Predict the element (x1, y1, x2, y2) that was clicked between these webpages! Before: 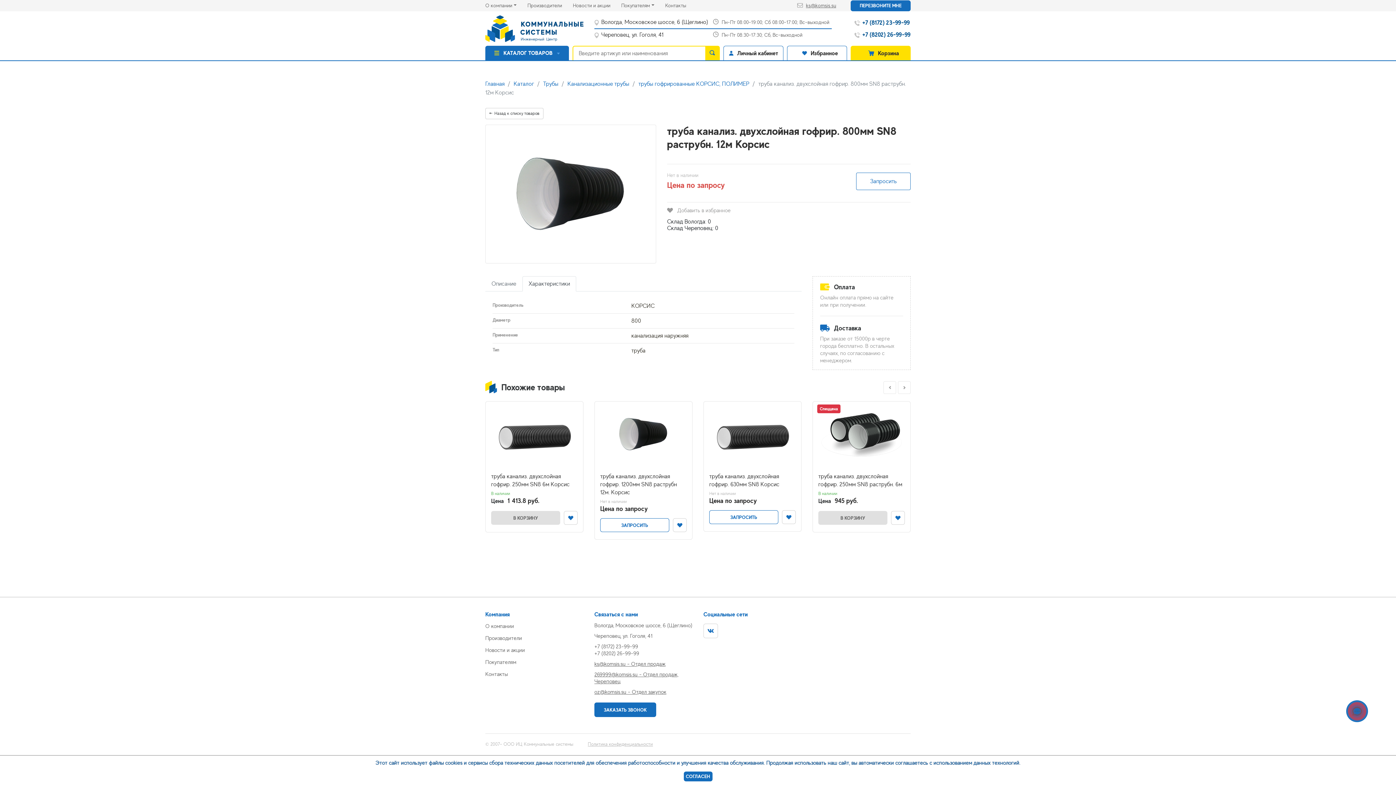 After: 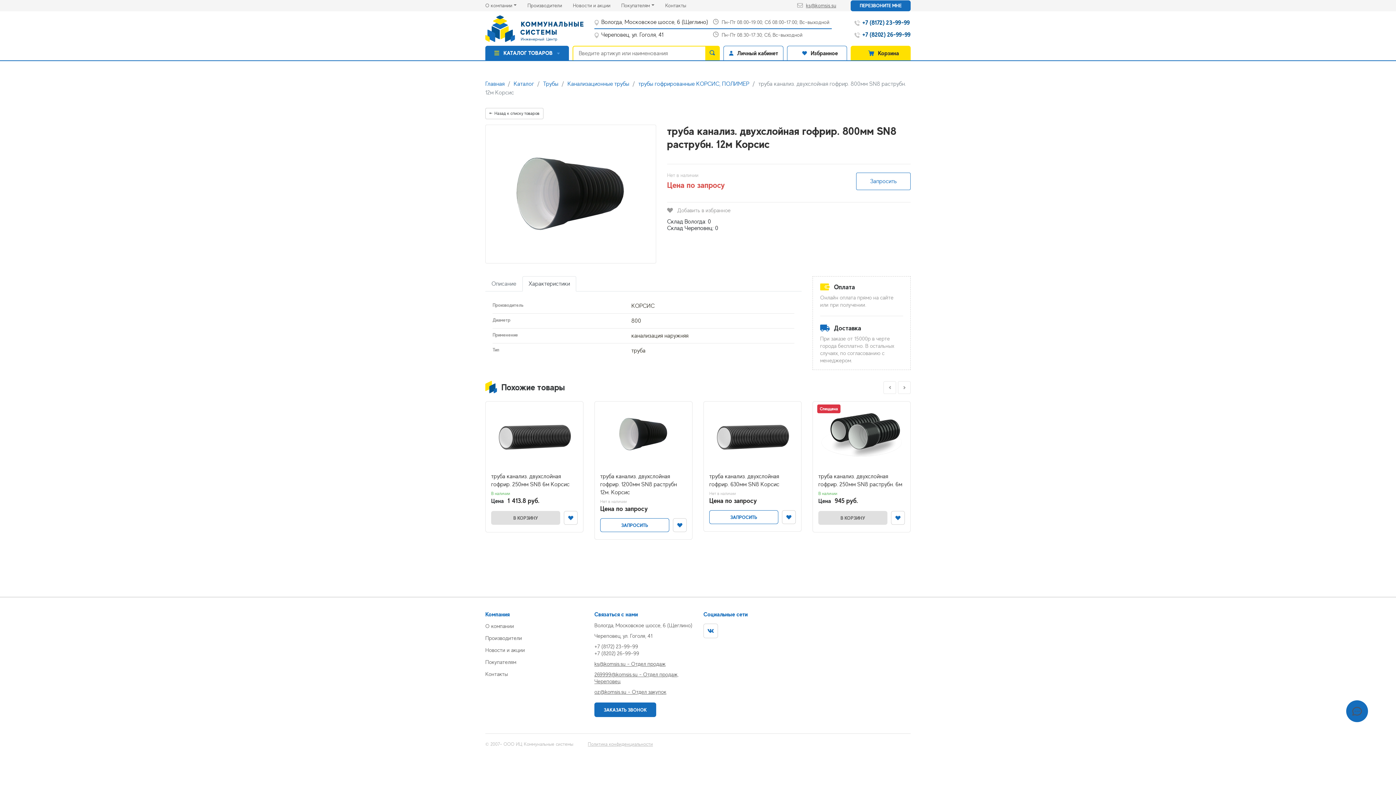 Action: bbox: (683, 772, 712, 781) label: СОГЛАСЕН